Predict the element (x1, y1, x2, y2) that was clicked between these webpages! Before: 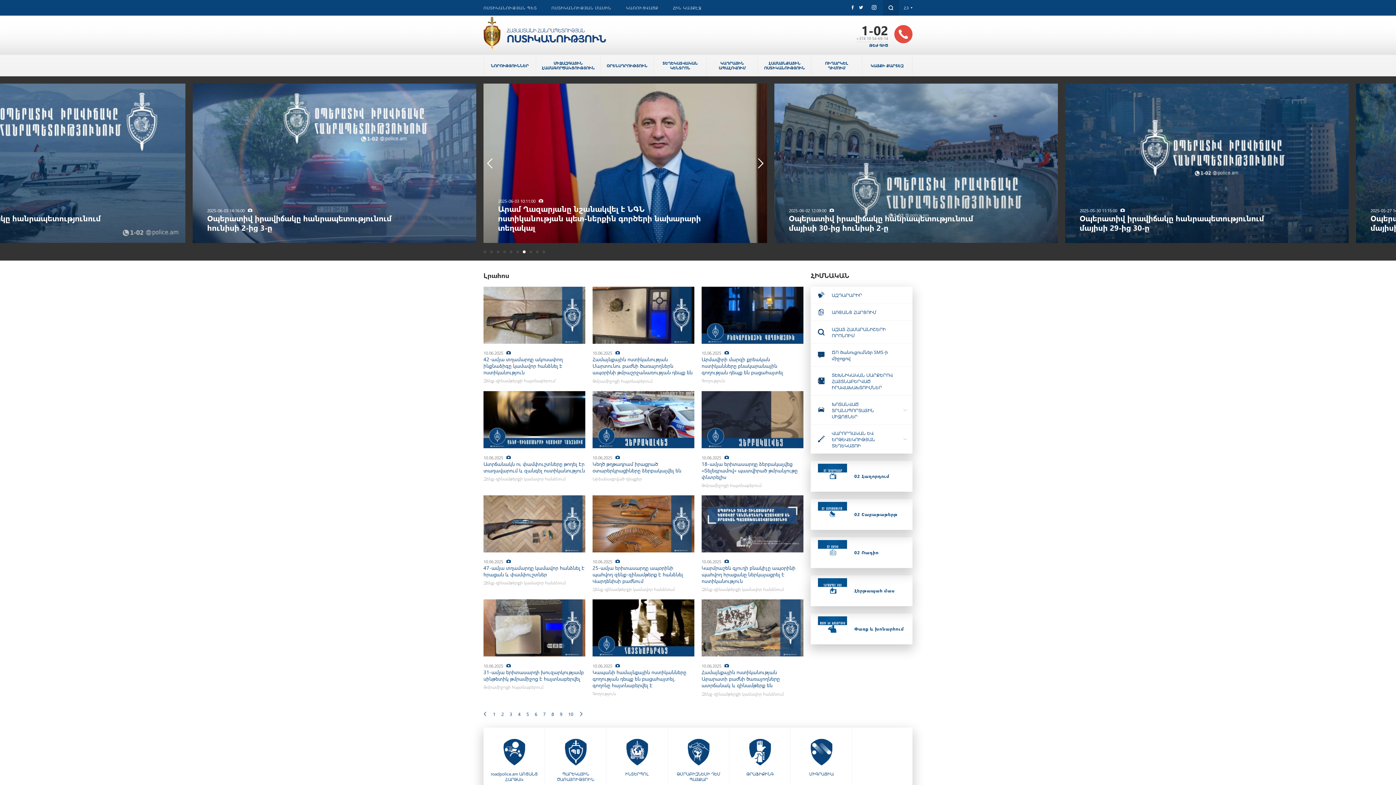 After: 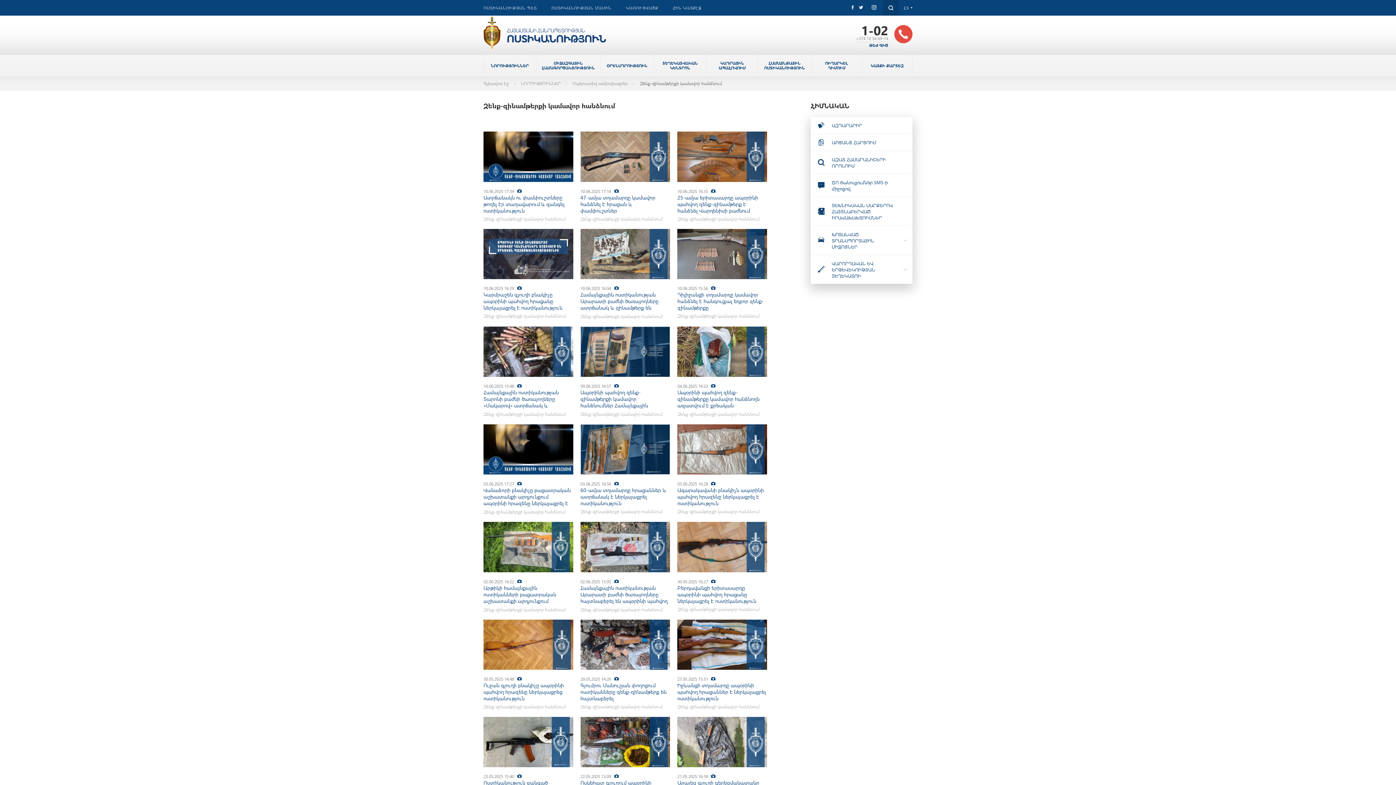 Action: label: Զենք-զինամթերքի կամավոր հանձնում bbox: (483, 476, 565, 481)